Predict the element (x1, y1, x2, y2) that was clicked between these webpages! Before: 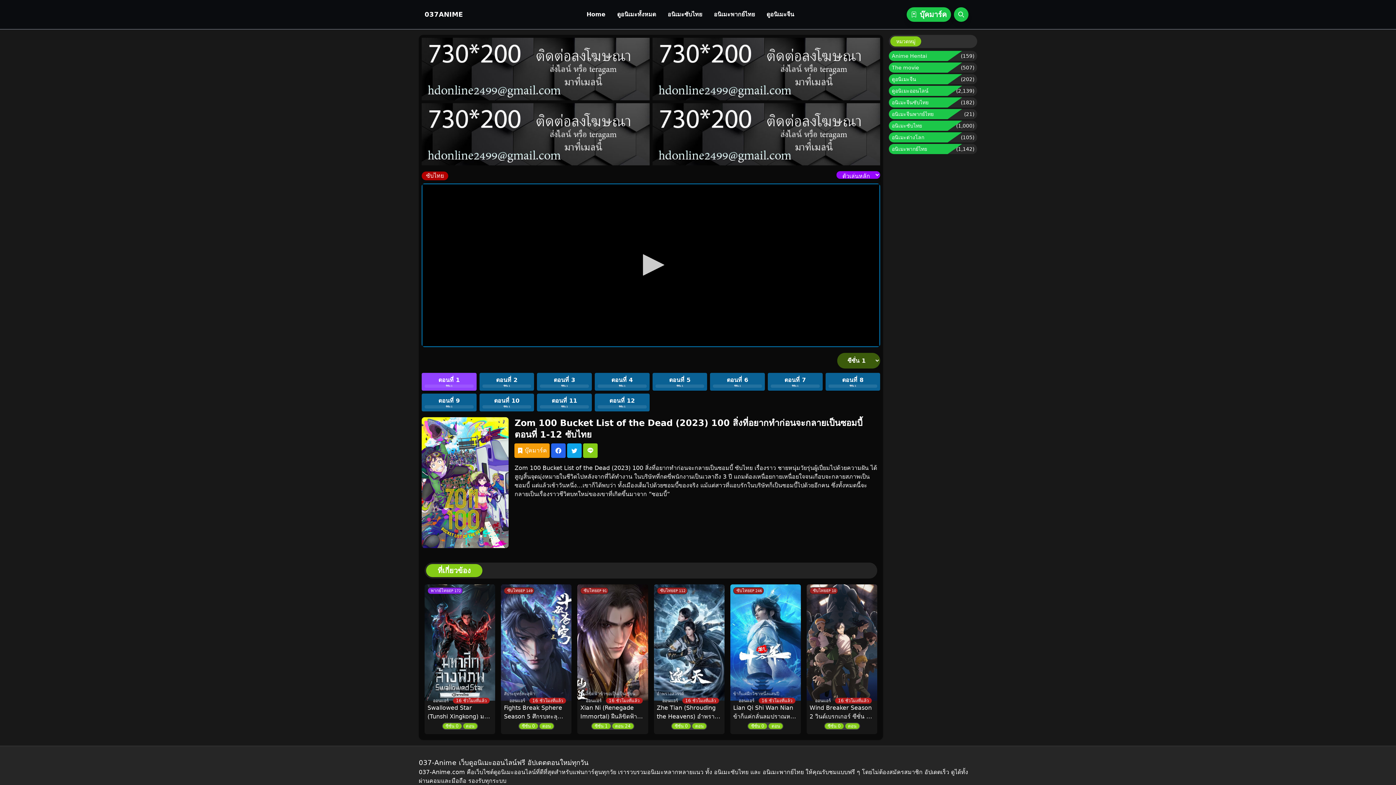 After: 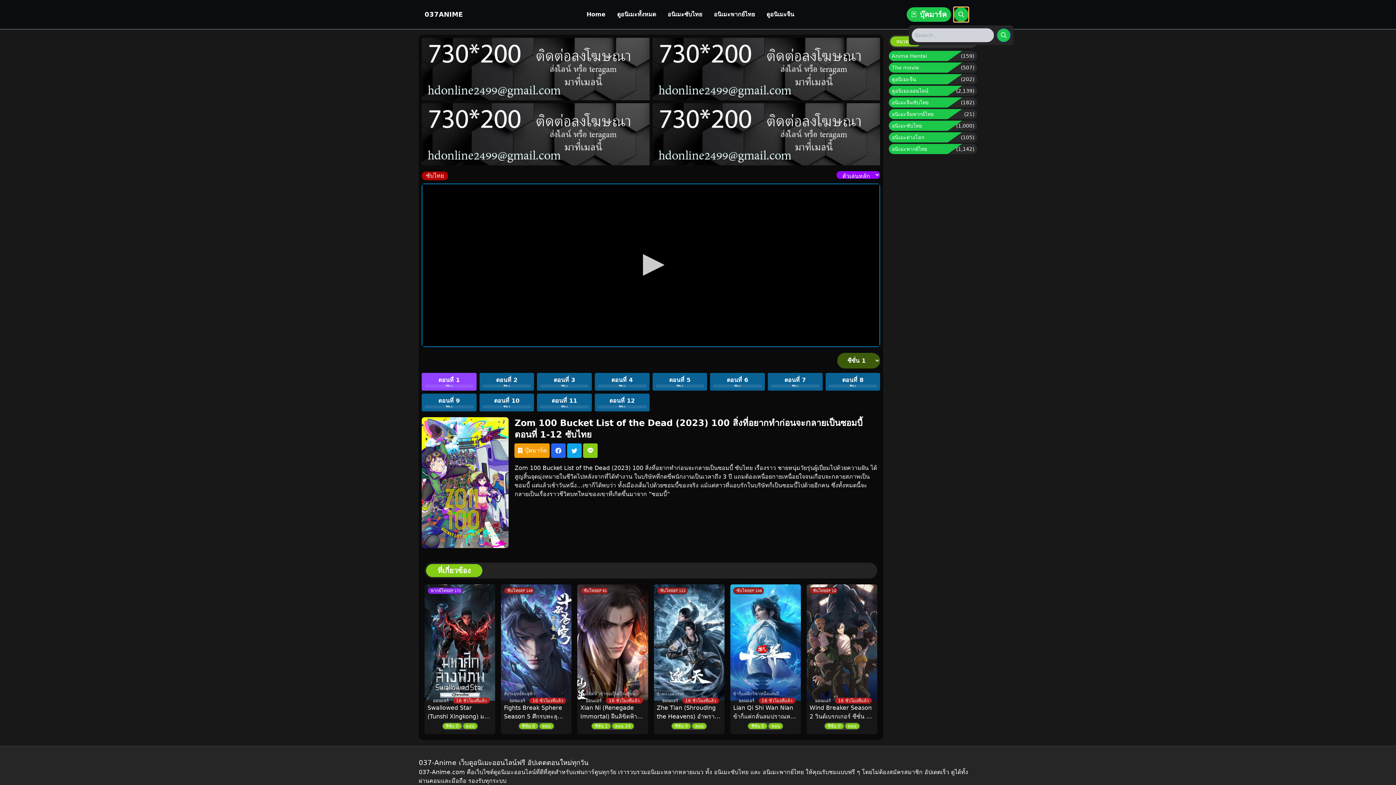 Action: bbox: (954, 7, 968, 21)